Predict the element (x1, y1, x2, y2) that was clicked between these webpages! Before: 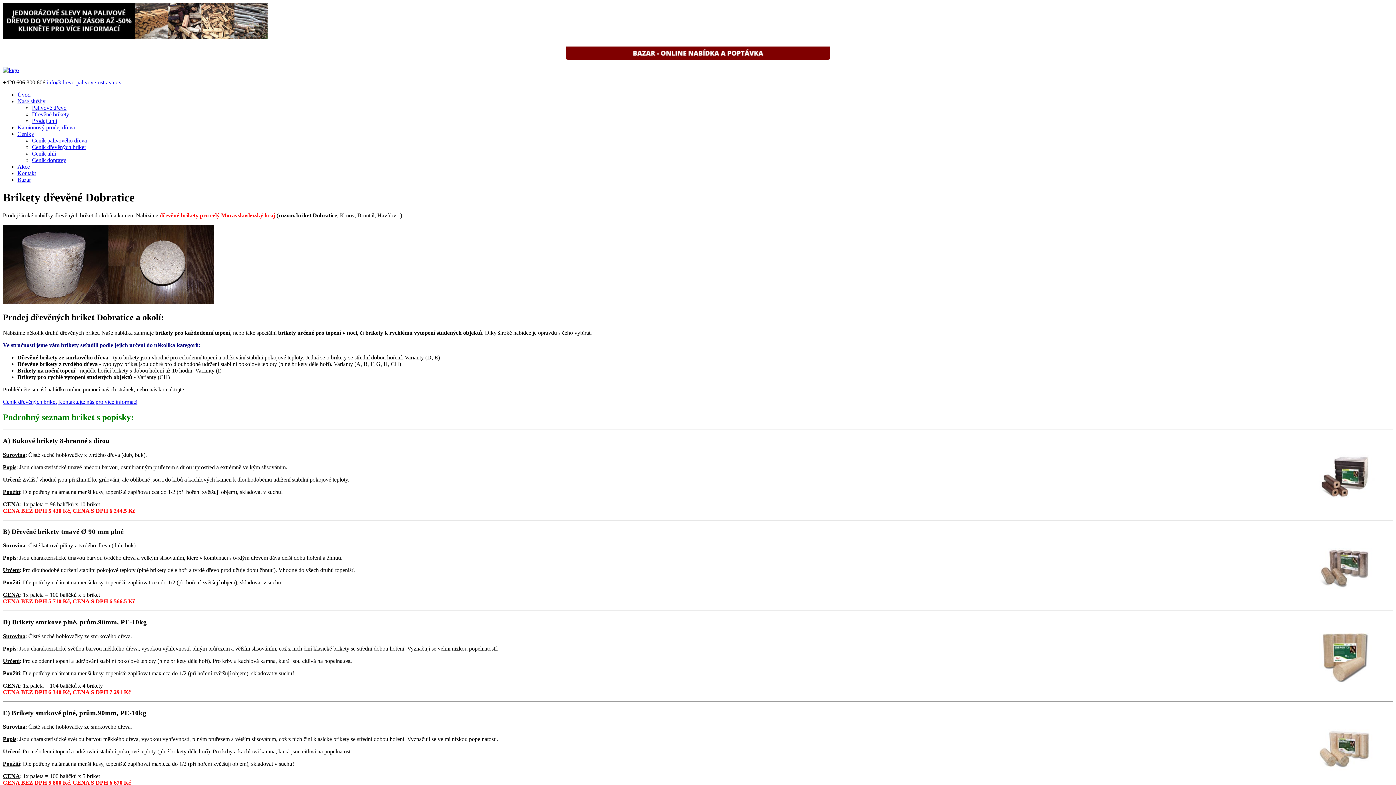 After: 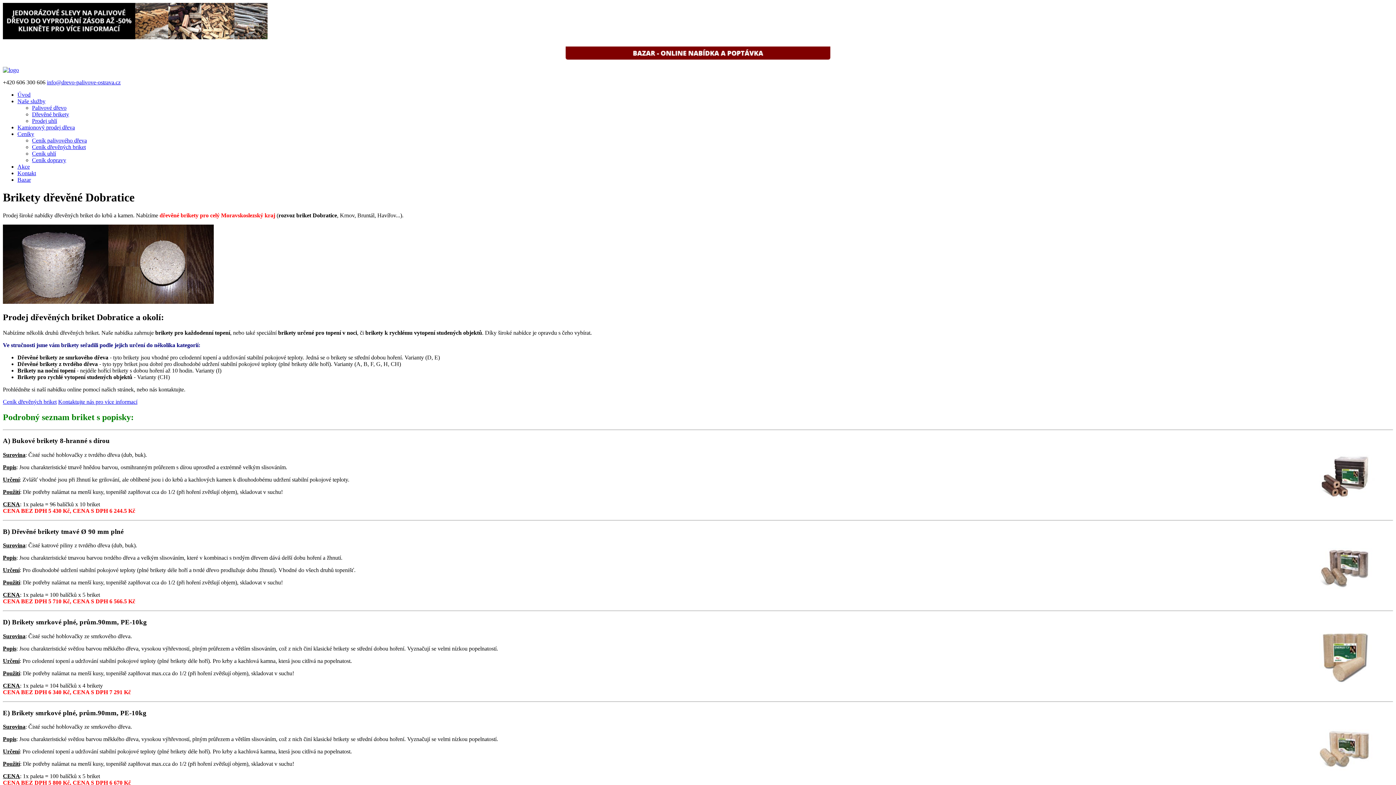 Action: label: info@drevo-palivove-ostrava.cz bbox: (46, 79, 120, 85)